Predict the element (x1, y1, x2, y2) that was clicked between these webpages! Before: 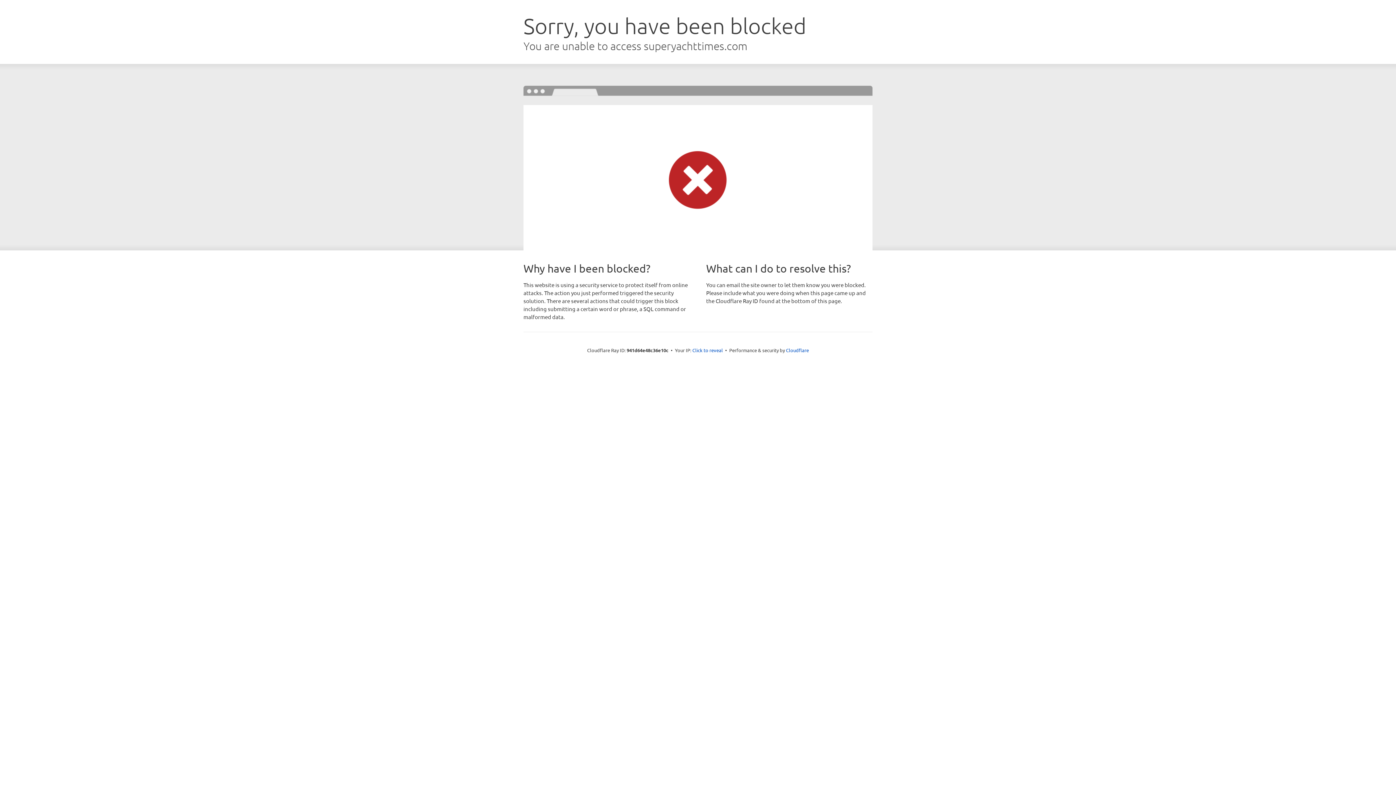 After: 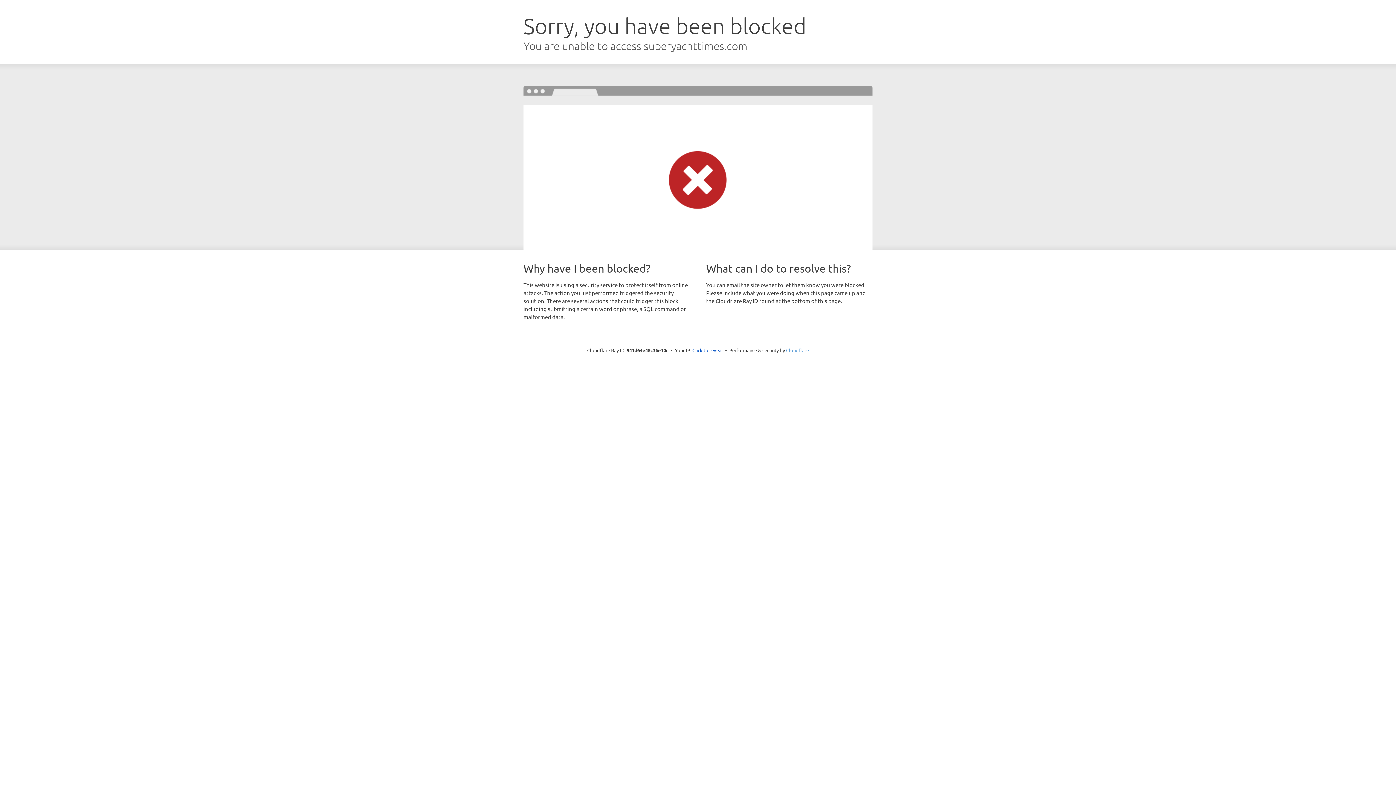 Action: label: Cloudflare bbox: (786, 347, 809, 353)